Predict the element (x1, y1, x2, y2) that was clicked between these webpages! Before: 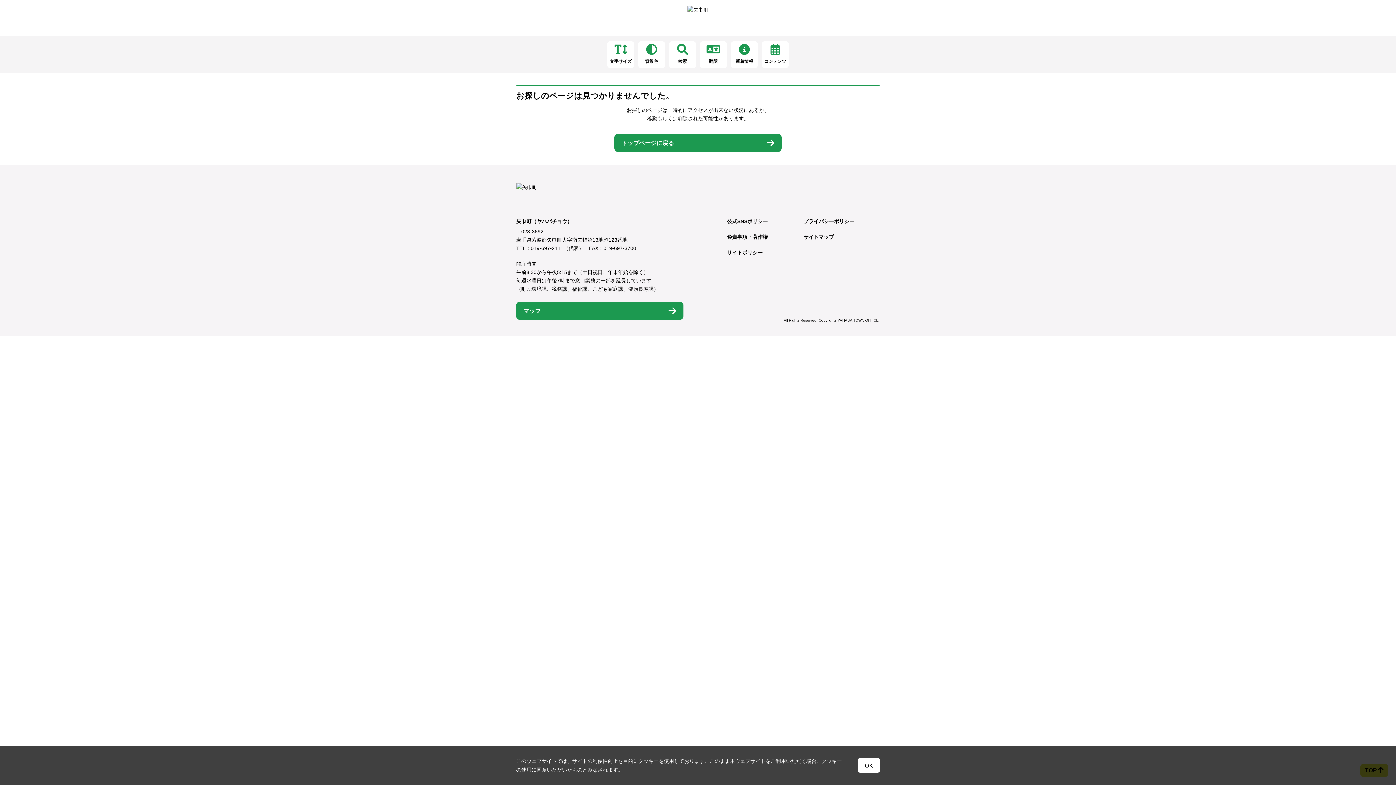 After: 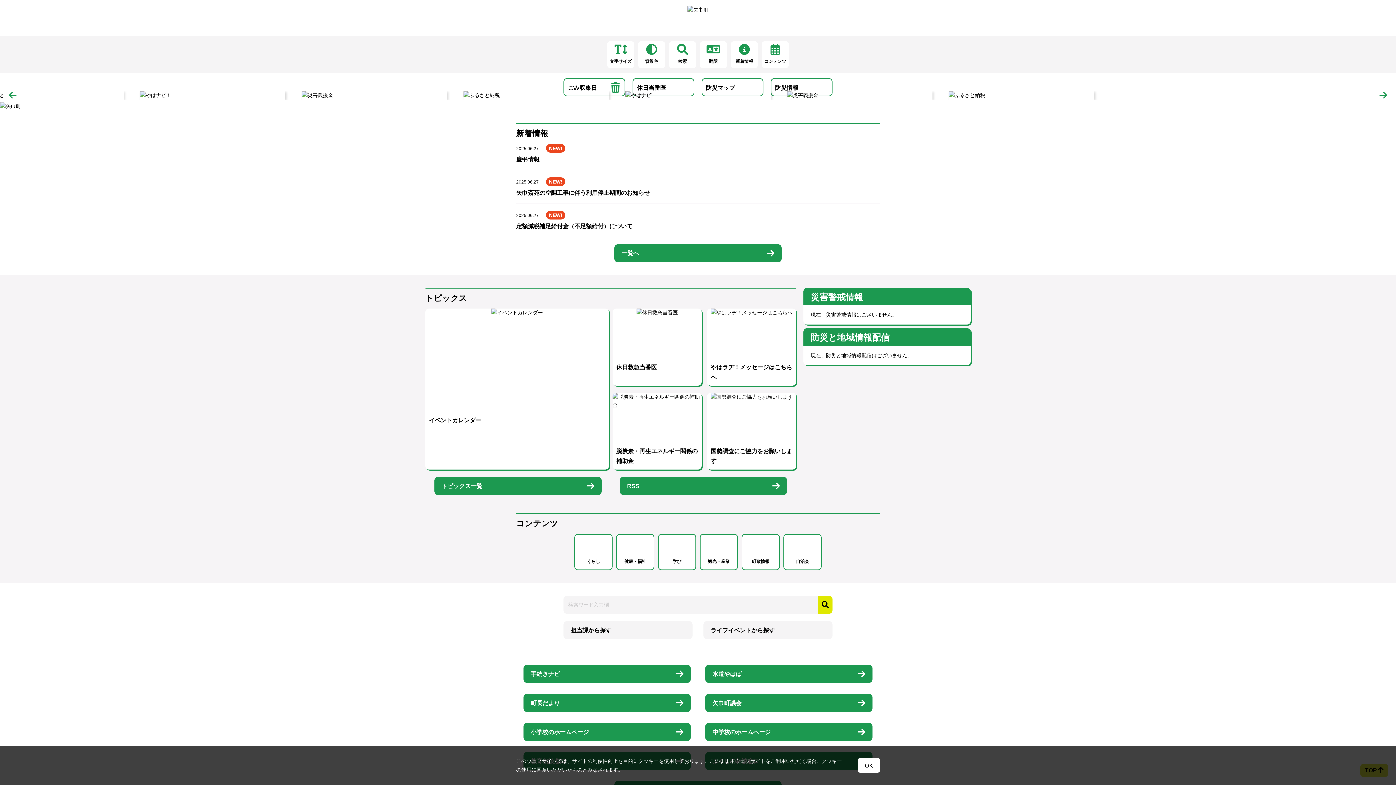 Action: bbox: (687, 6, 708, 12)